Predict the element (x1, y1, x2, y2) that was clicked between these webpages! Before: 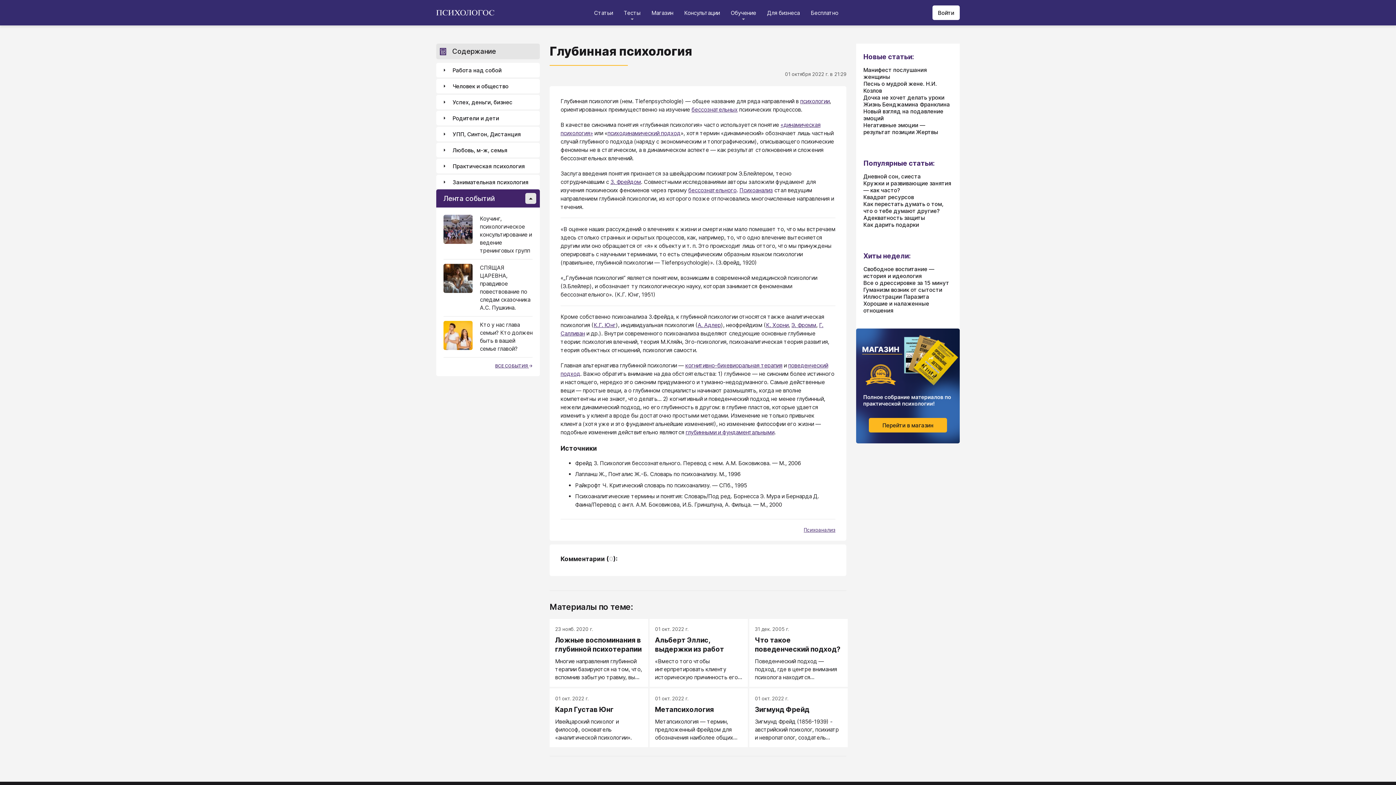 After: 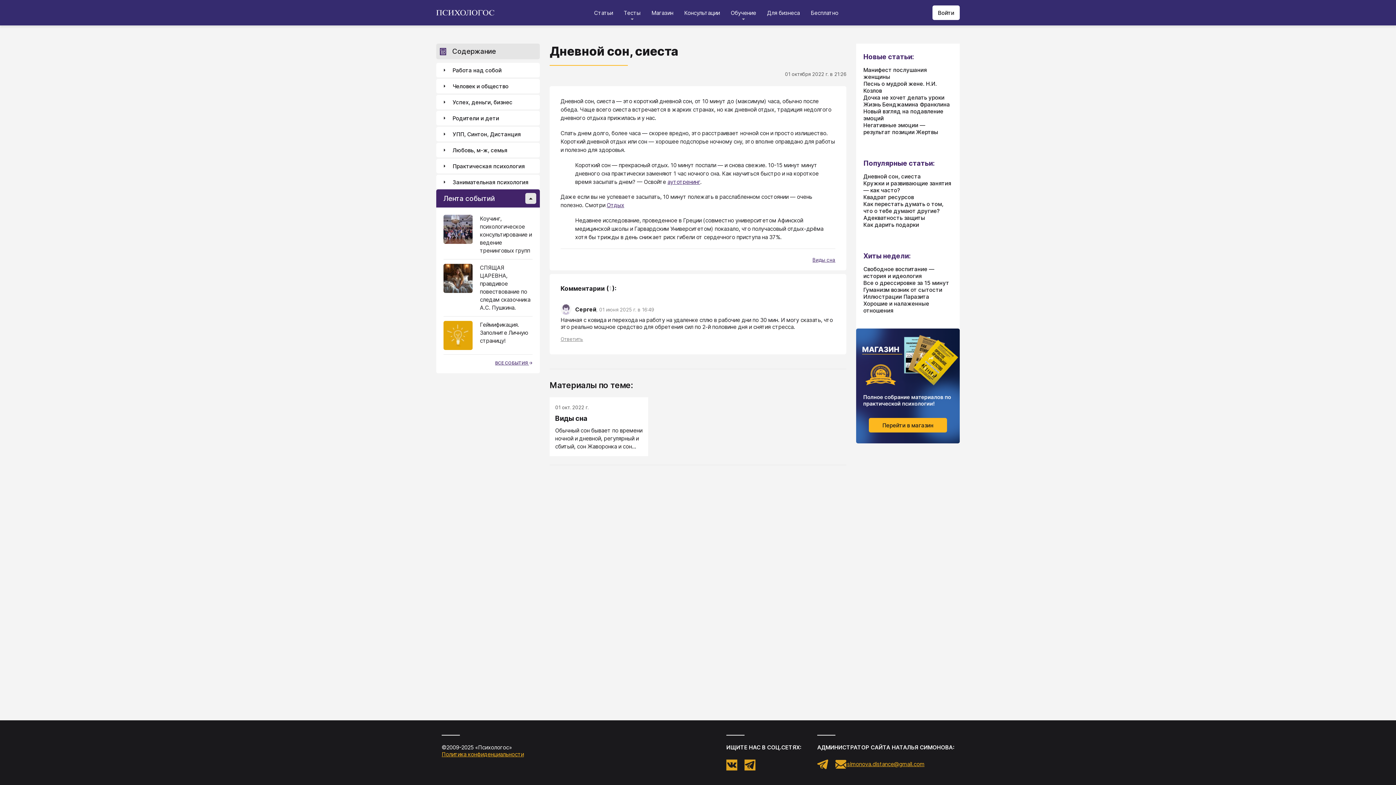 Action: label: Дневной сон, сиеста bbox: (863, 173, 921, 180)